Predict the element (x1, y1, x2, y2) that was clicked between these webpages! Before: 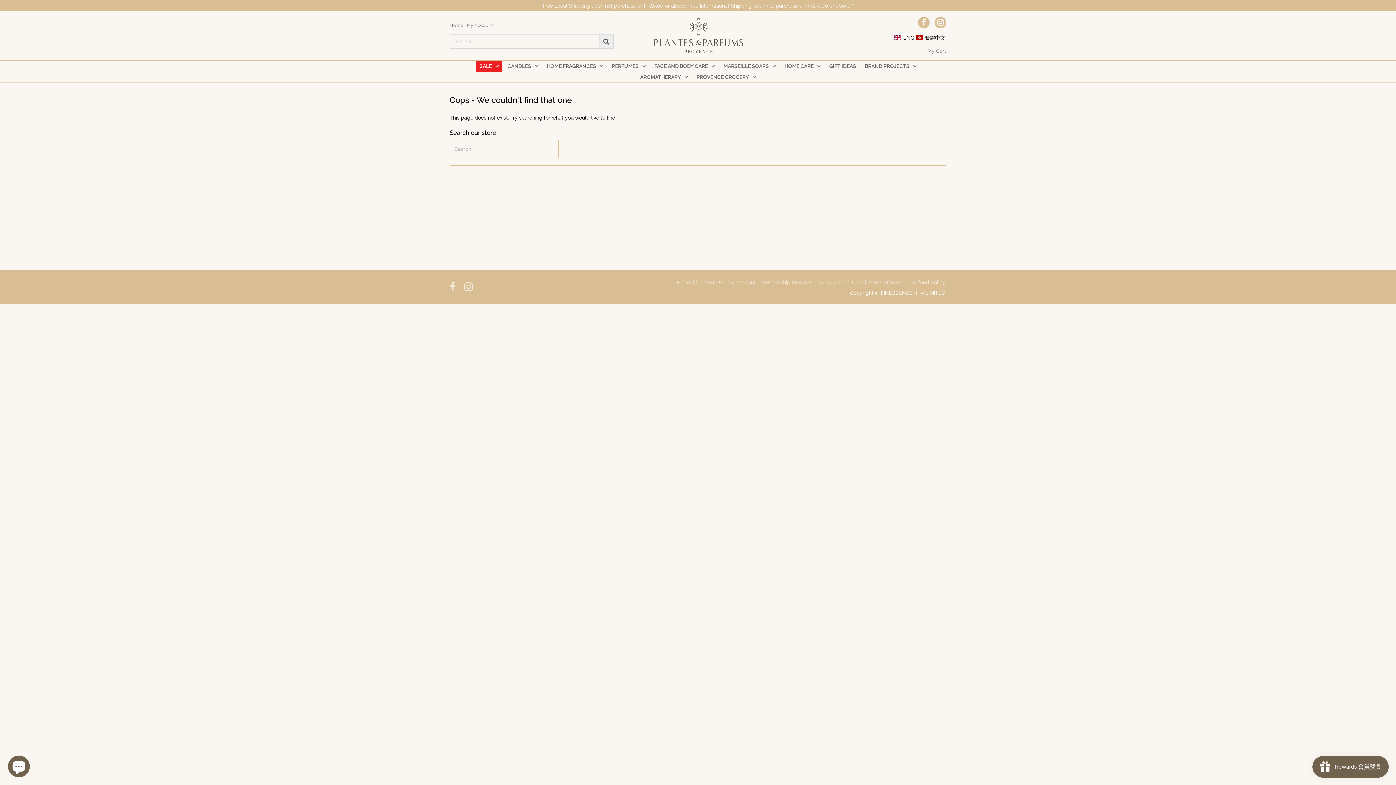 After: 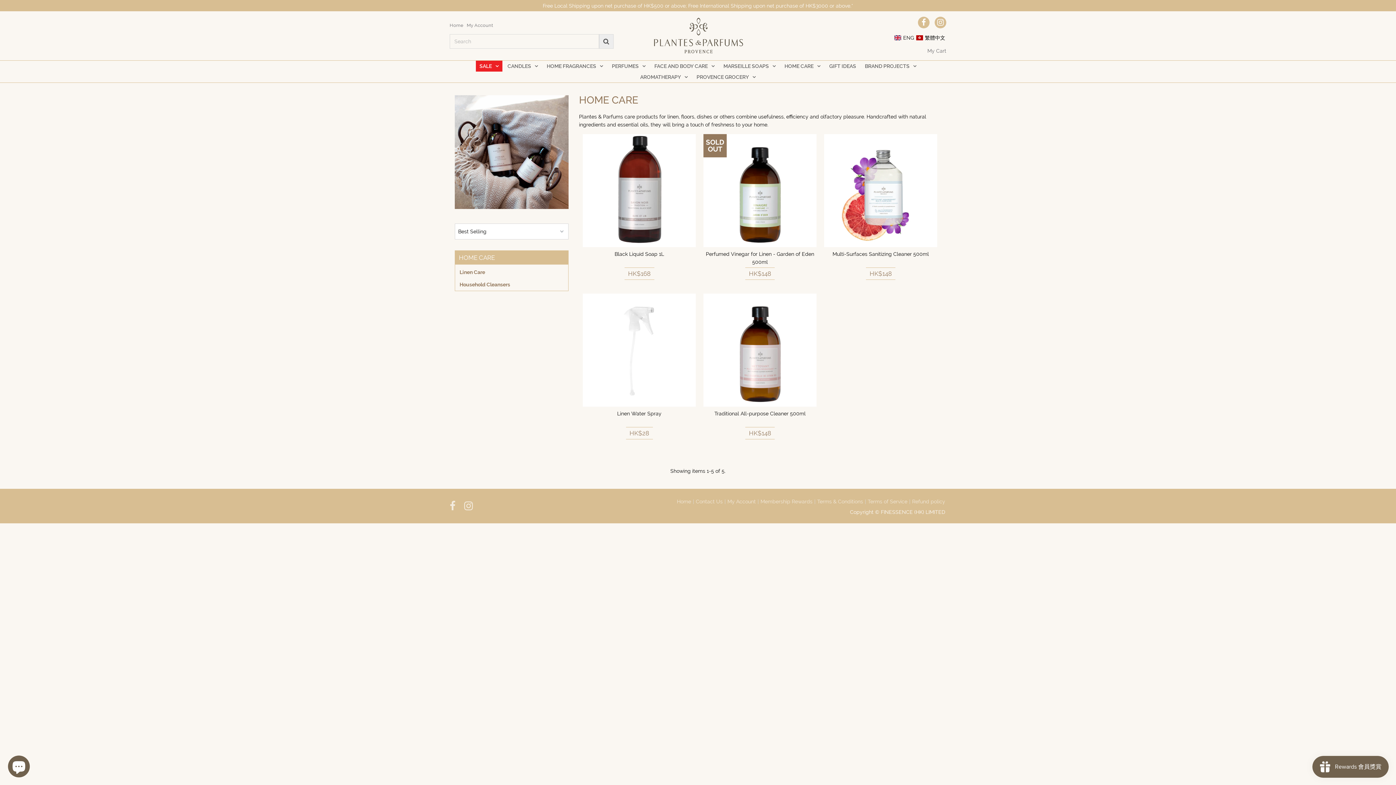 Action: label: HOME CARE bbox: (781, 60, 824, 71)